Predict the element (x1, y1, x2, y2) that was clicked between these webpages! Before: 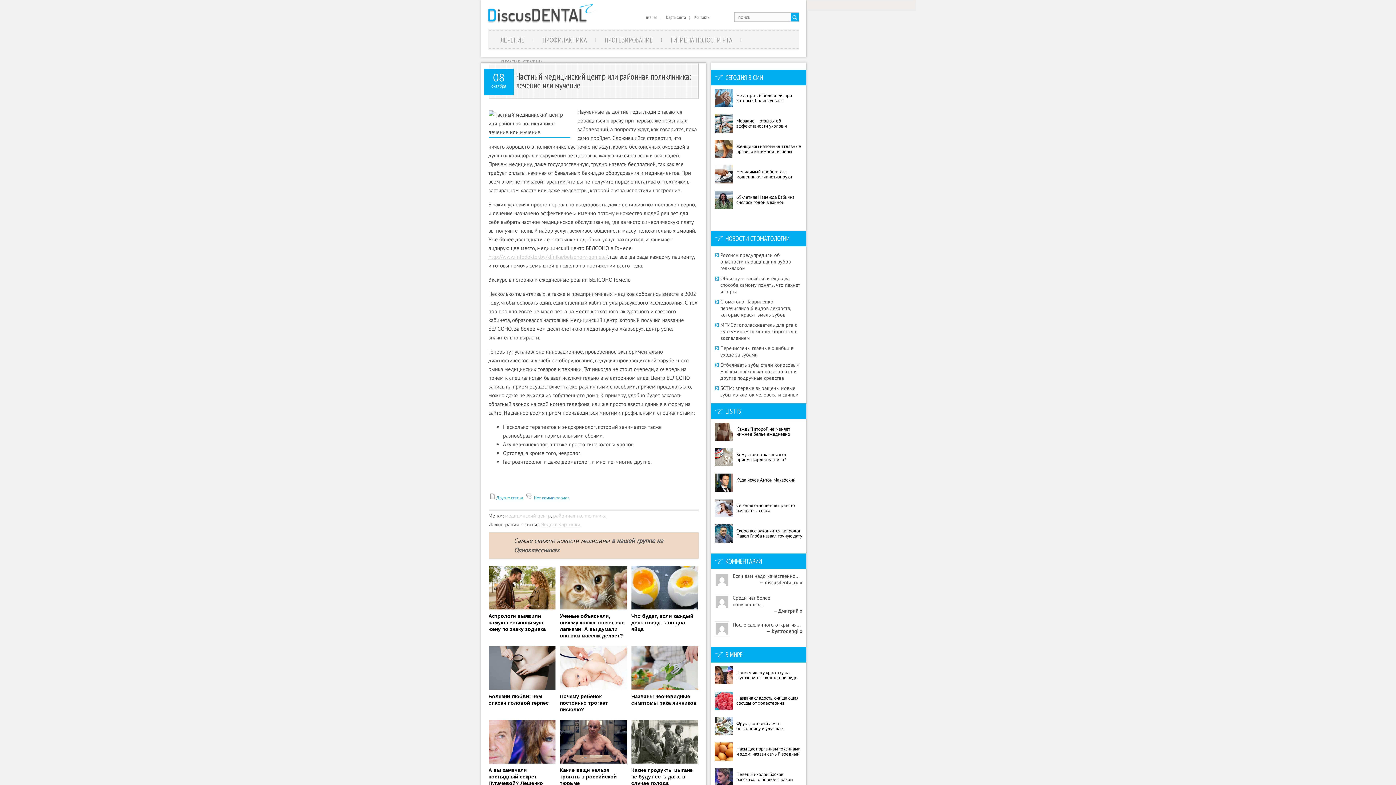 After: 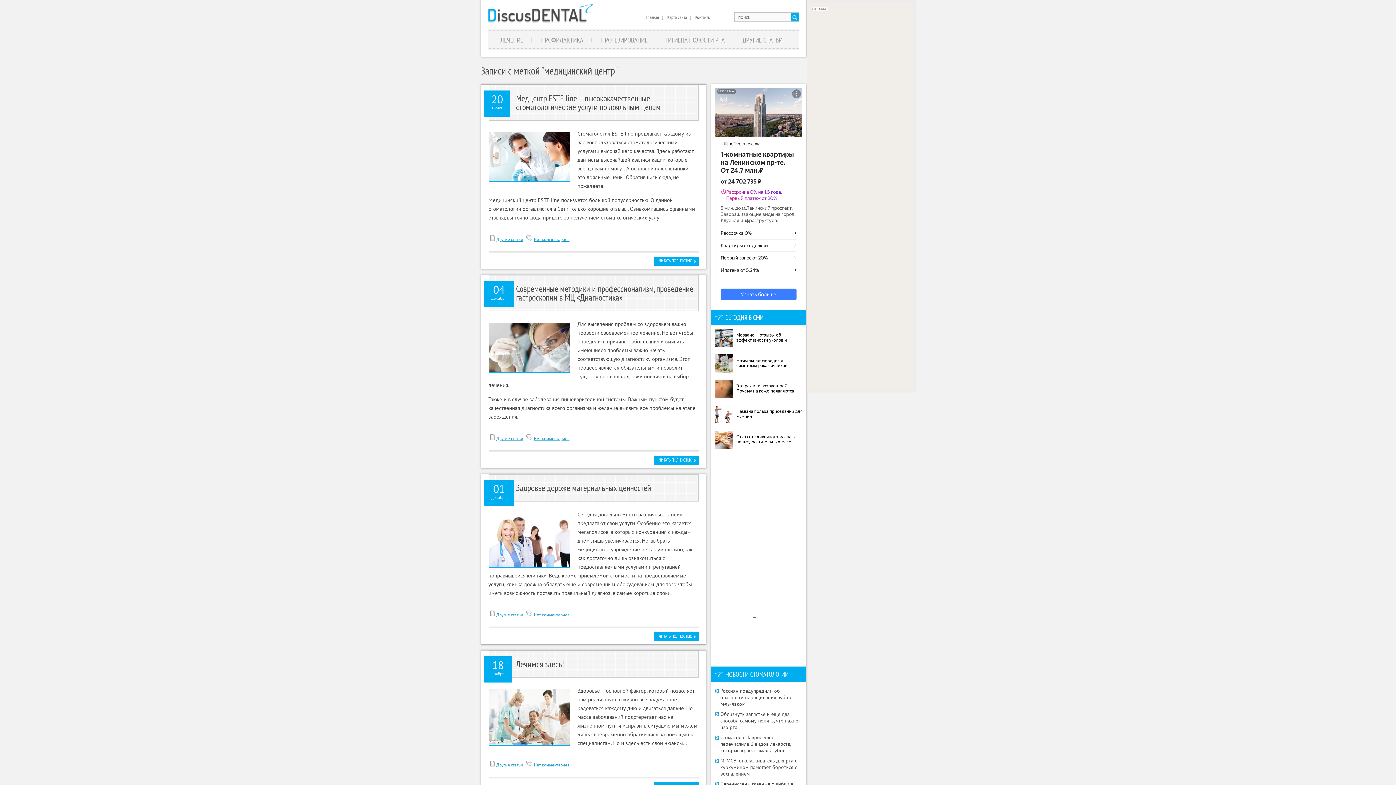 Action: label: медицинский центр bbox: (505, 512, 551, 519)